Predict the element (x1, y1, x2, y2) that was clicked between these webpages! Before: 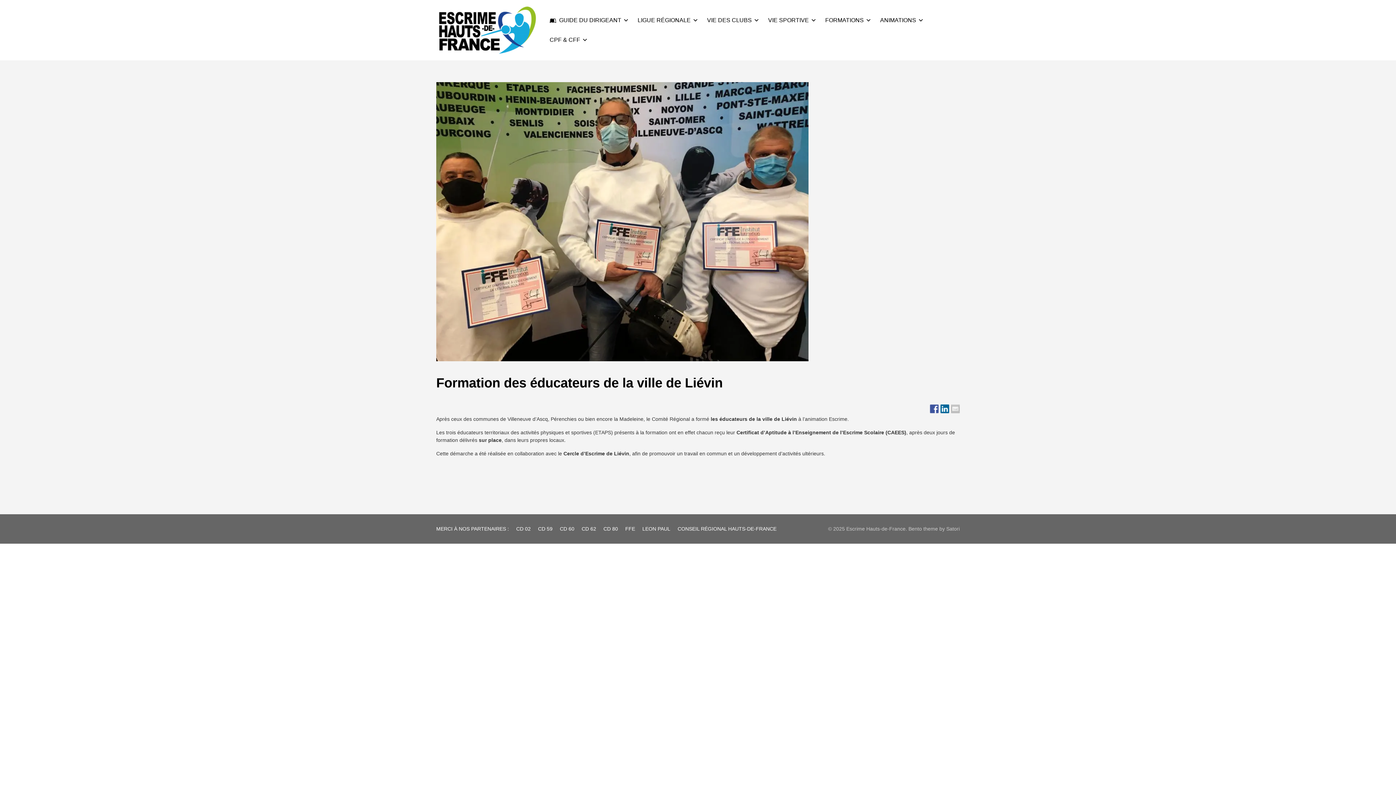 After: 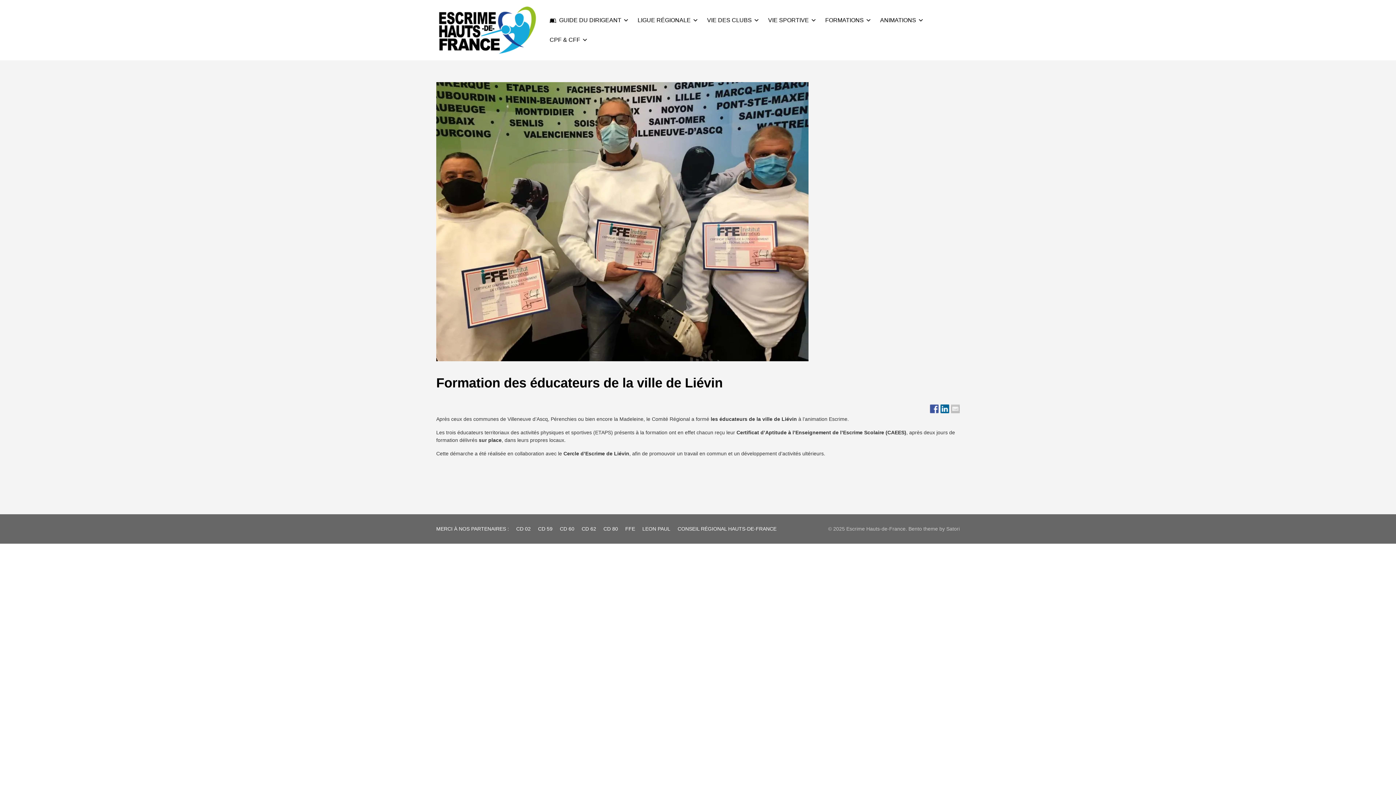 Action: bbox: (930, 404, 938, 413)